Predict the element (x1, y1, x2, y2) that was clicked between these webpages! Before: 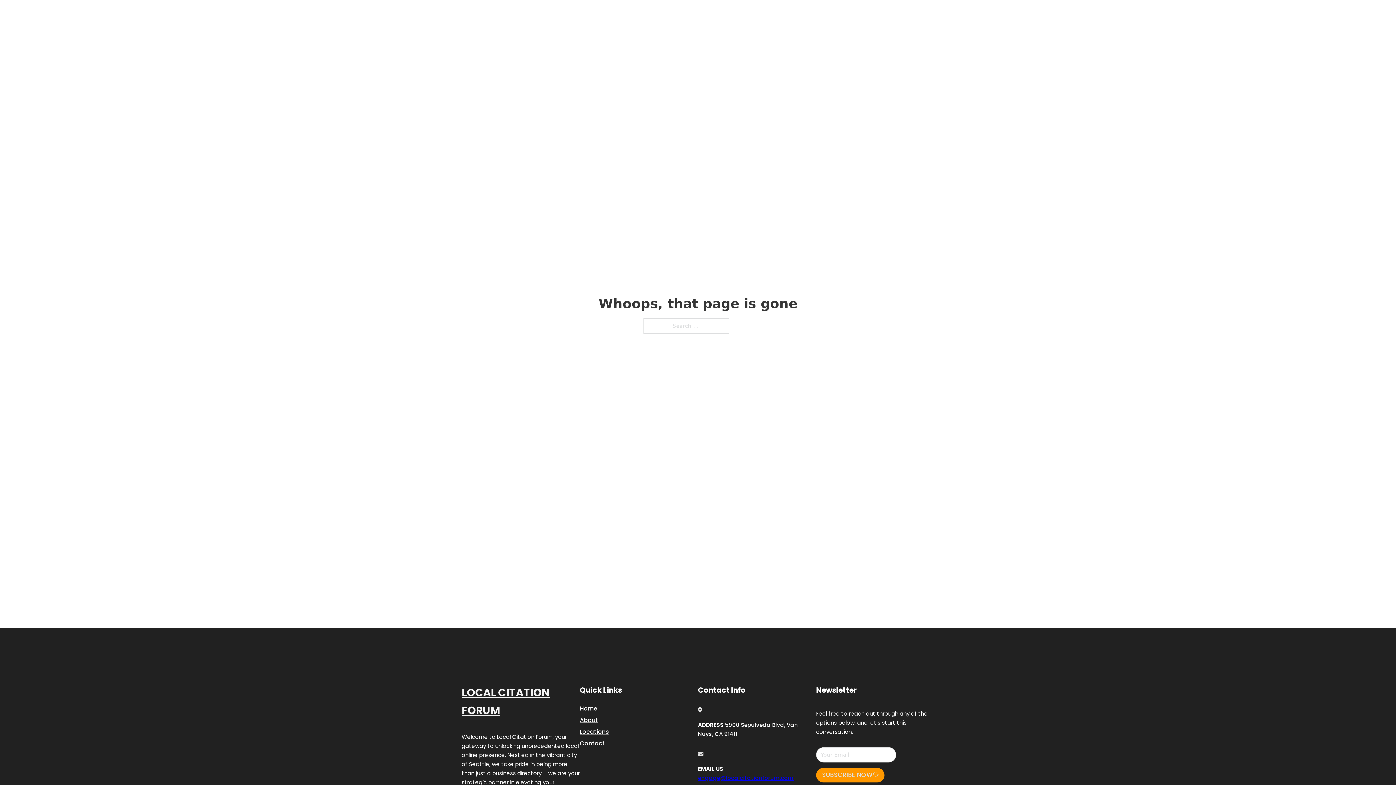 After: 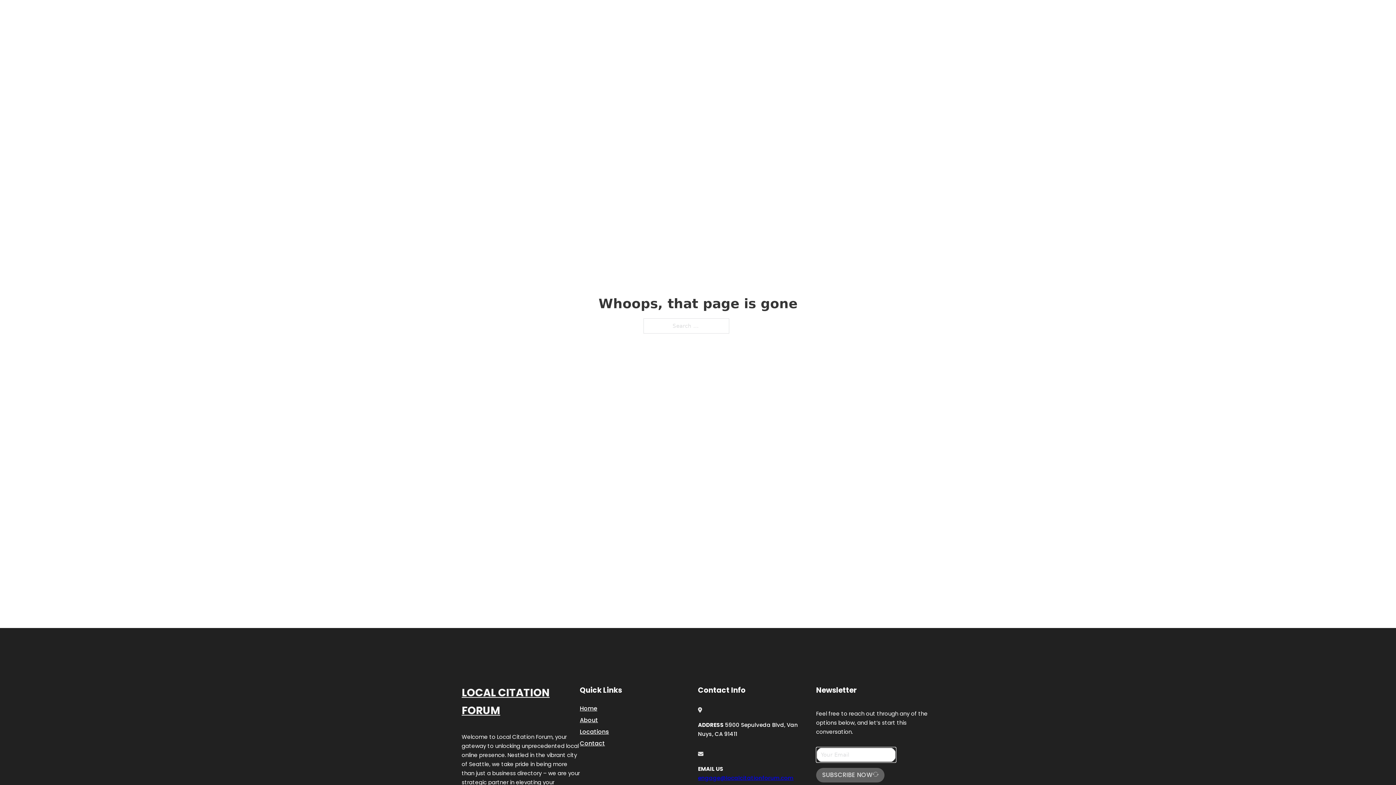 Action: label: SUBSCRIBE NOW bbox: (816, 768, 884, 782)